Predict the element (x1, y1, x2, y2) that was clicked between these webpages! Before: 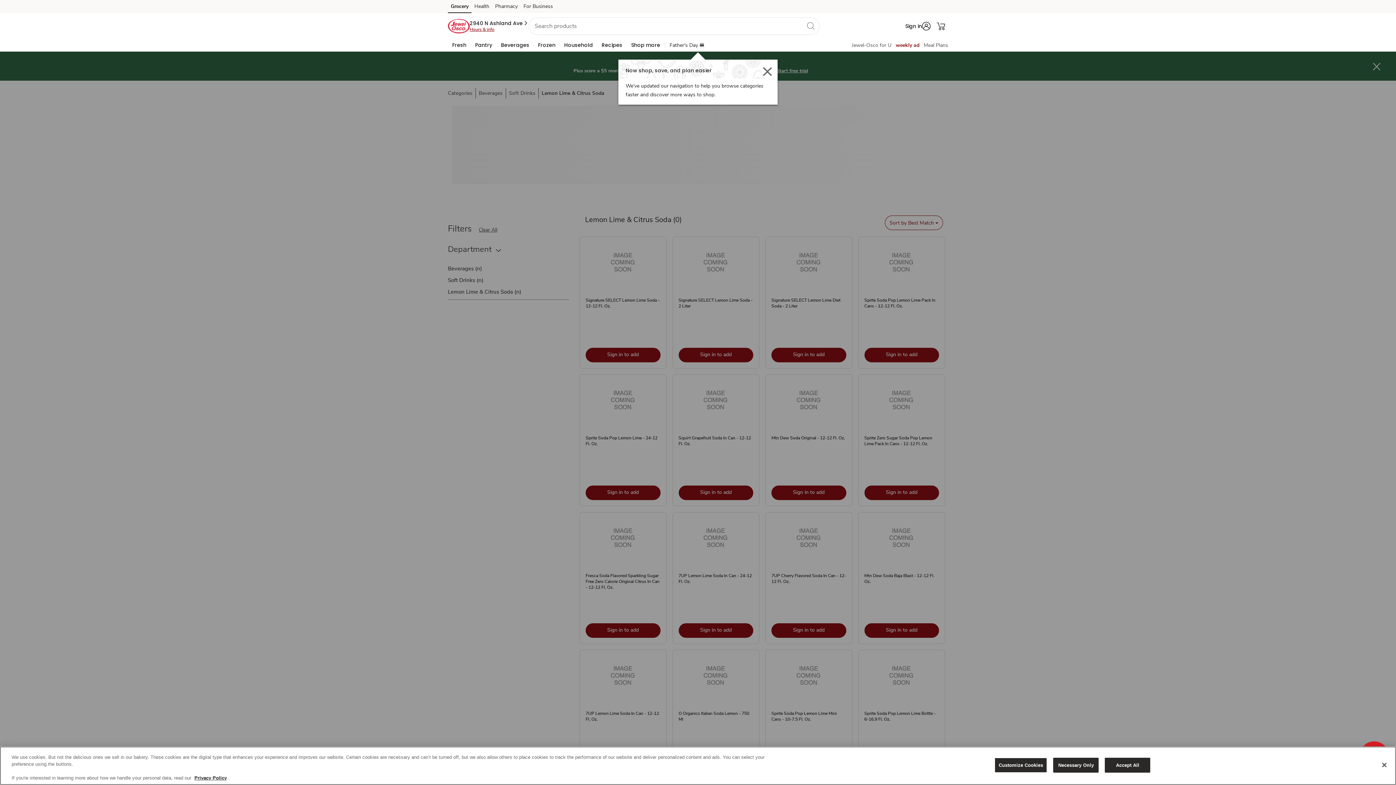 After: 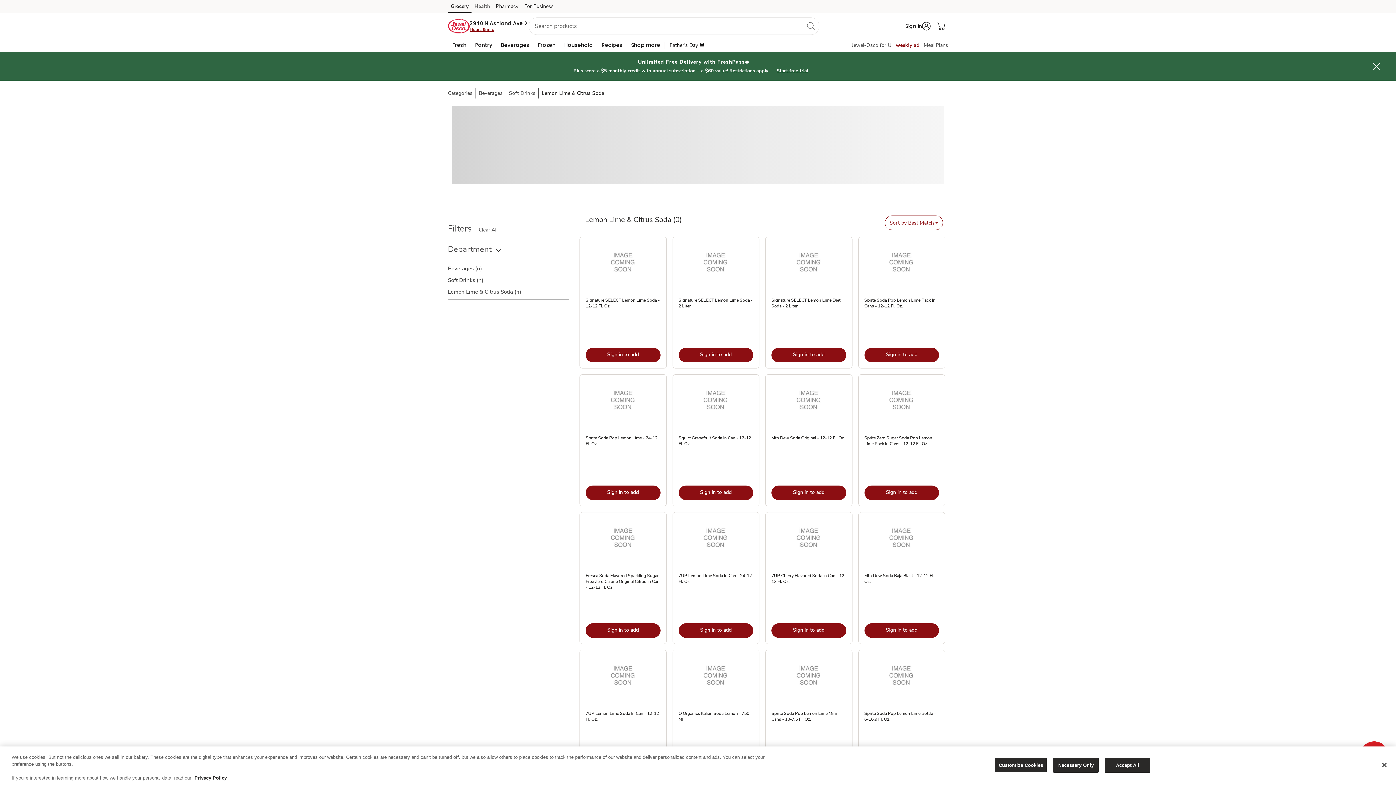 Action: label: Health (opens in a new tab) bbox: (471, 2, 492, 13)